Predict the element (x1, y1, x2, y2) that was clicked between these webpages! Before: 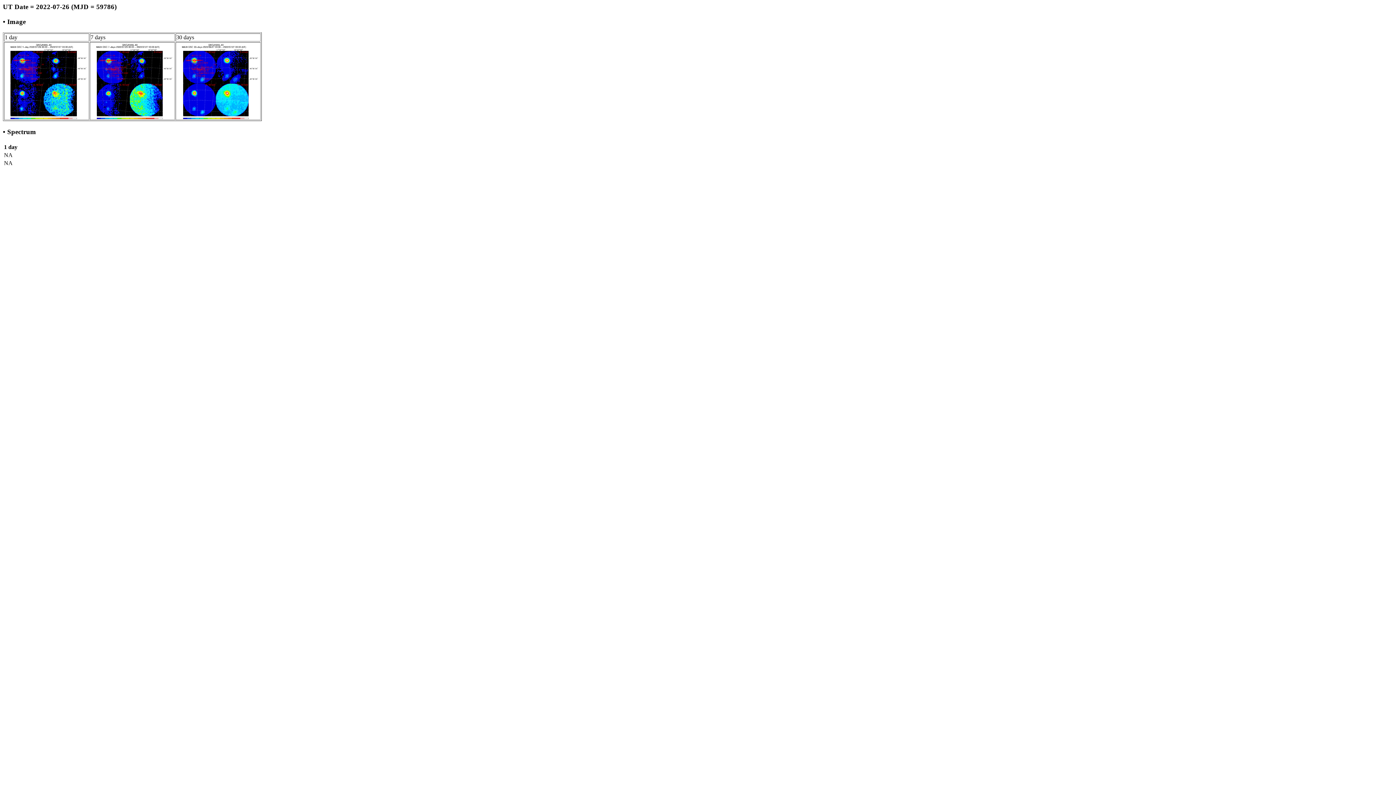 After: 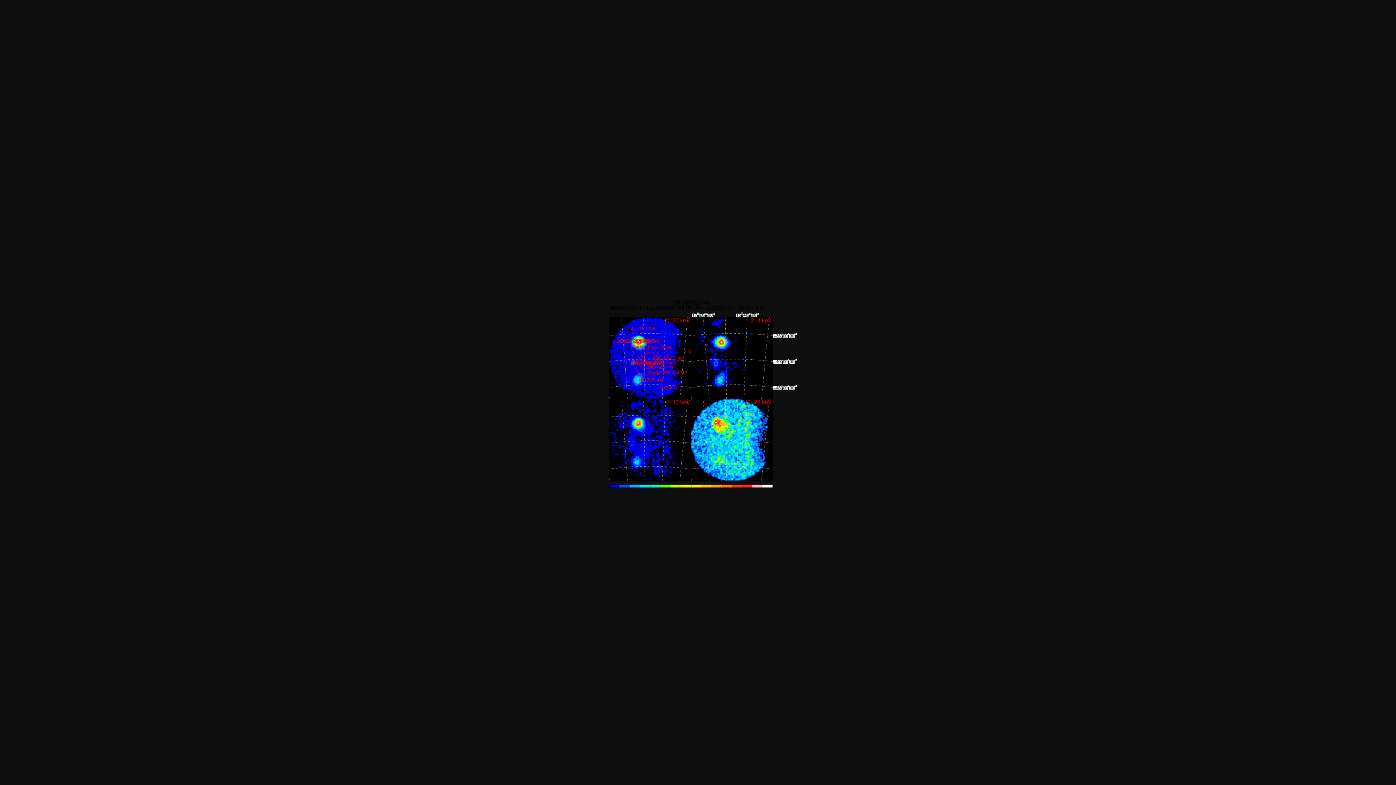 Action: bbox: (4, 114, 88, 120)